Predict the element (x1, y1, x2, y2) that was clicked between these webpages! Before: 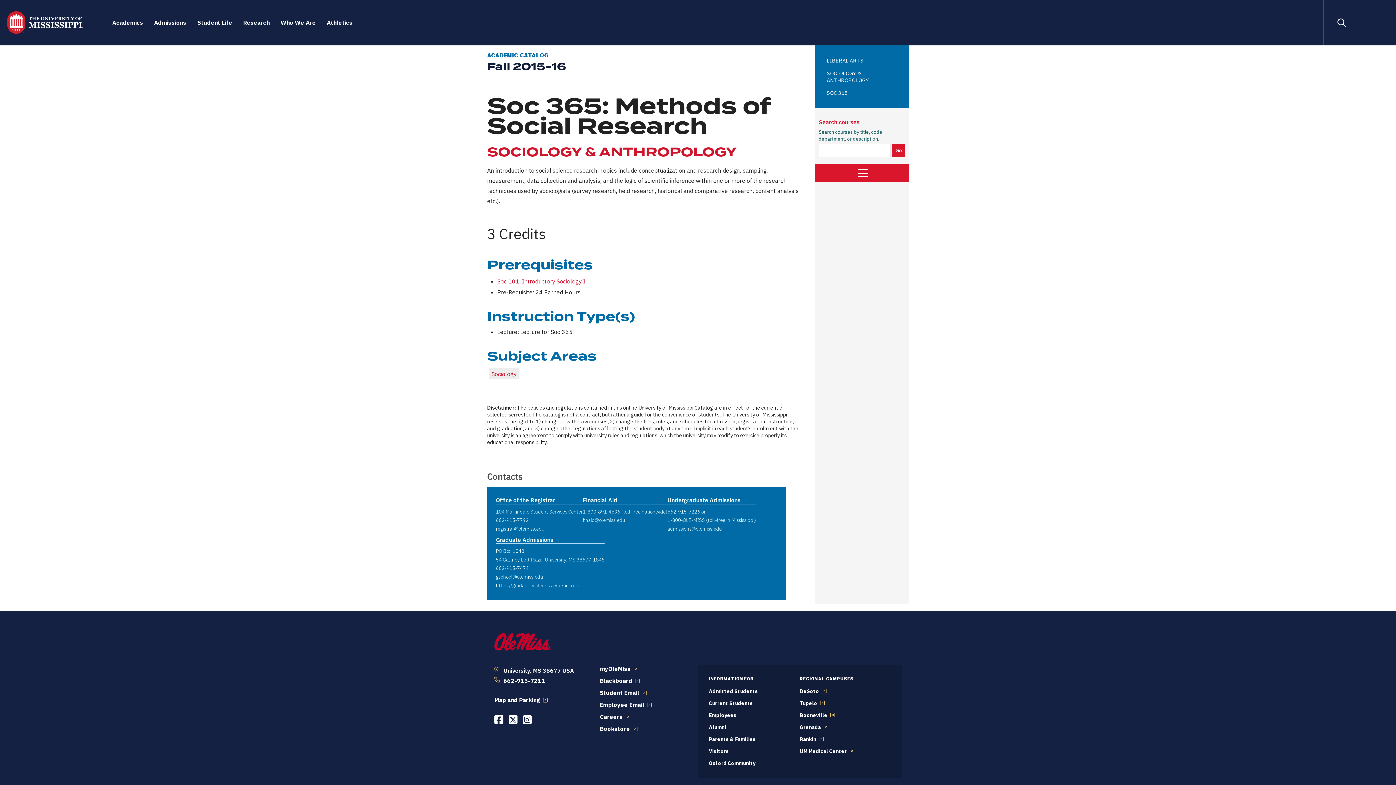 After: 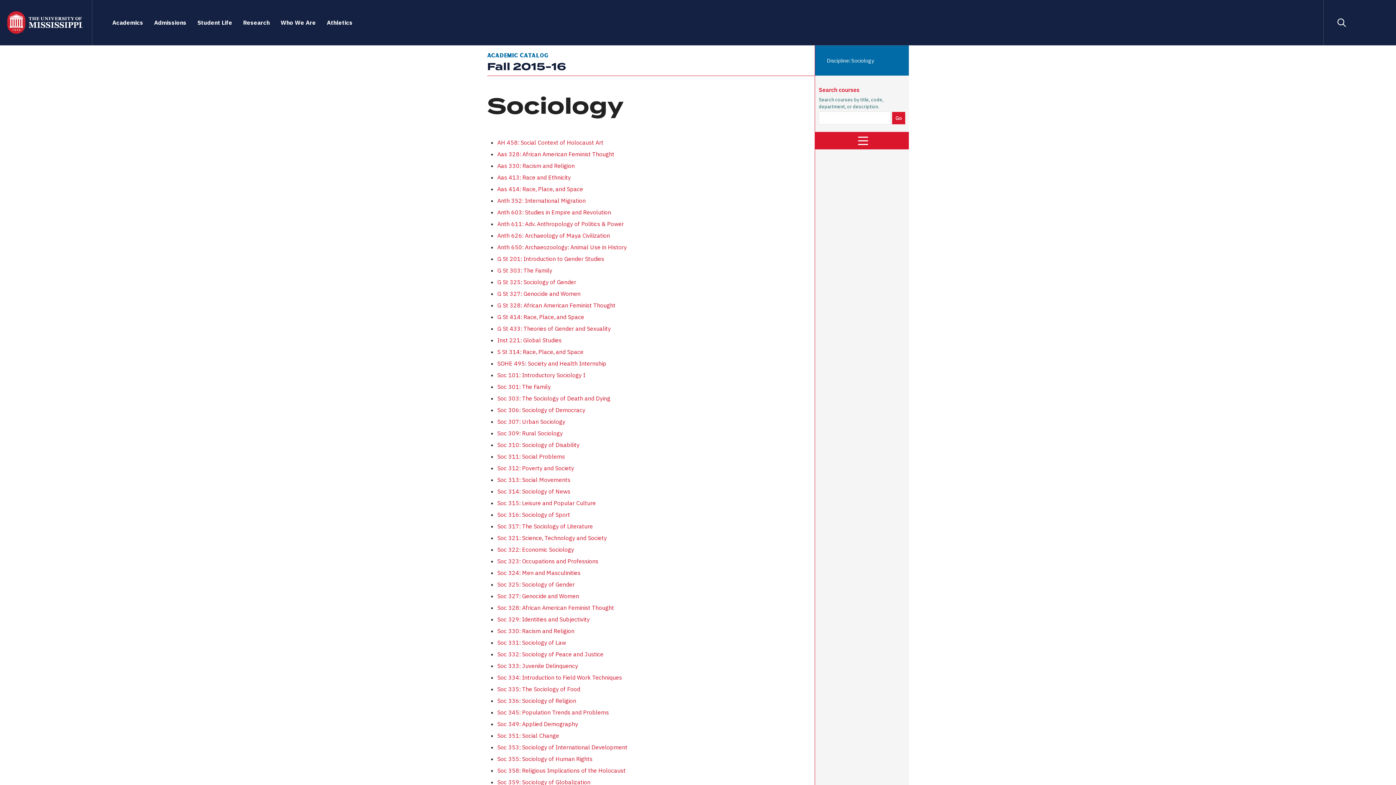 Action: bbox: (491, 370, 516, 377) label: Sociology